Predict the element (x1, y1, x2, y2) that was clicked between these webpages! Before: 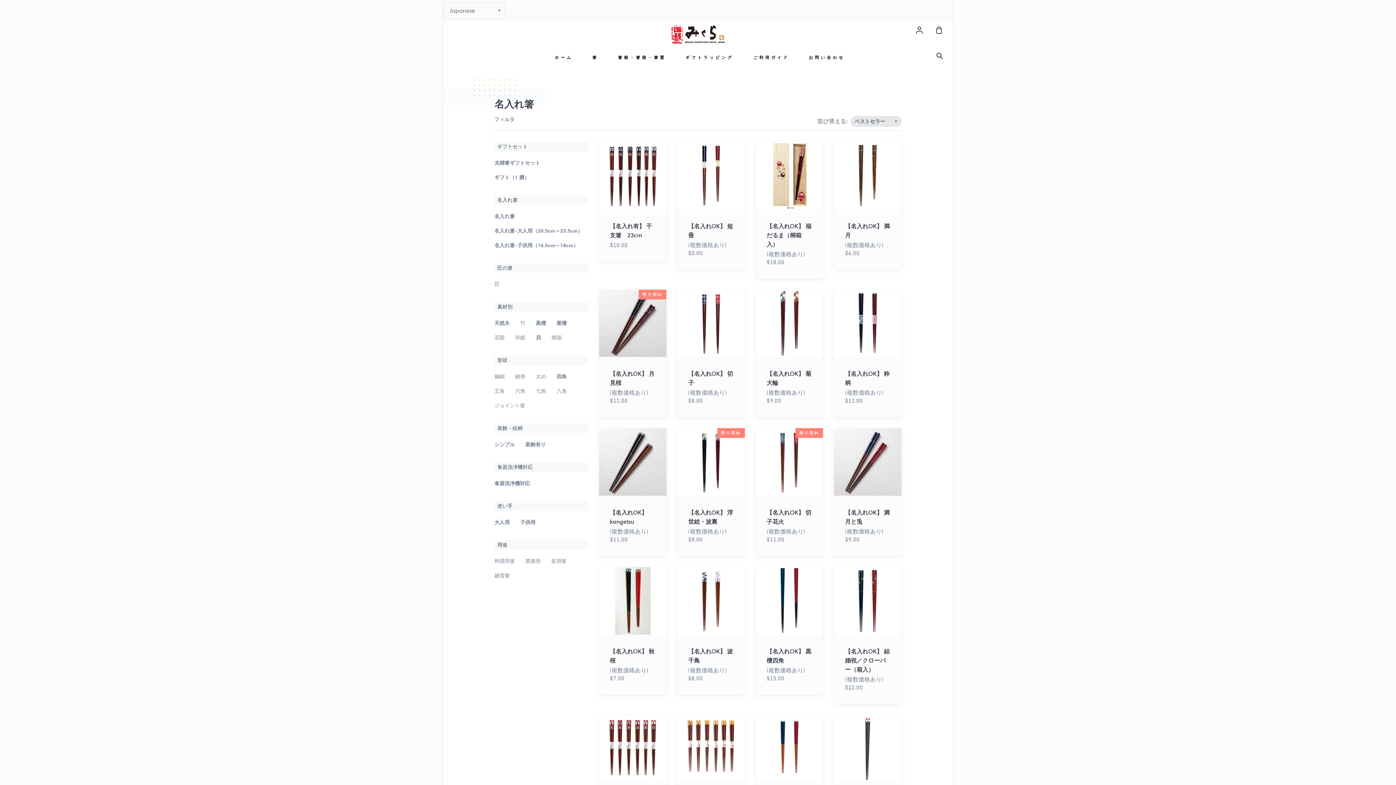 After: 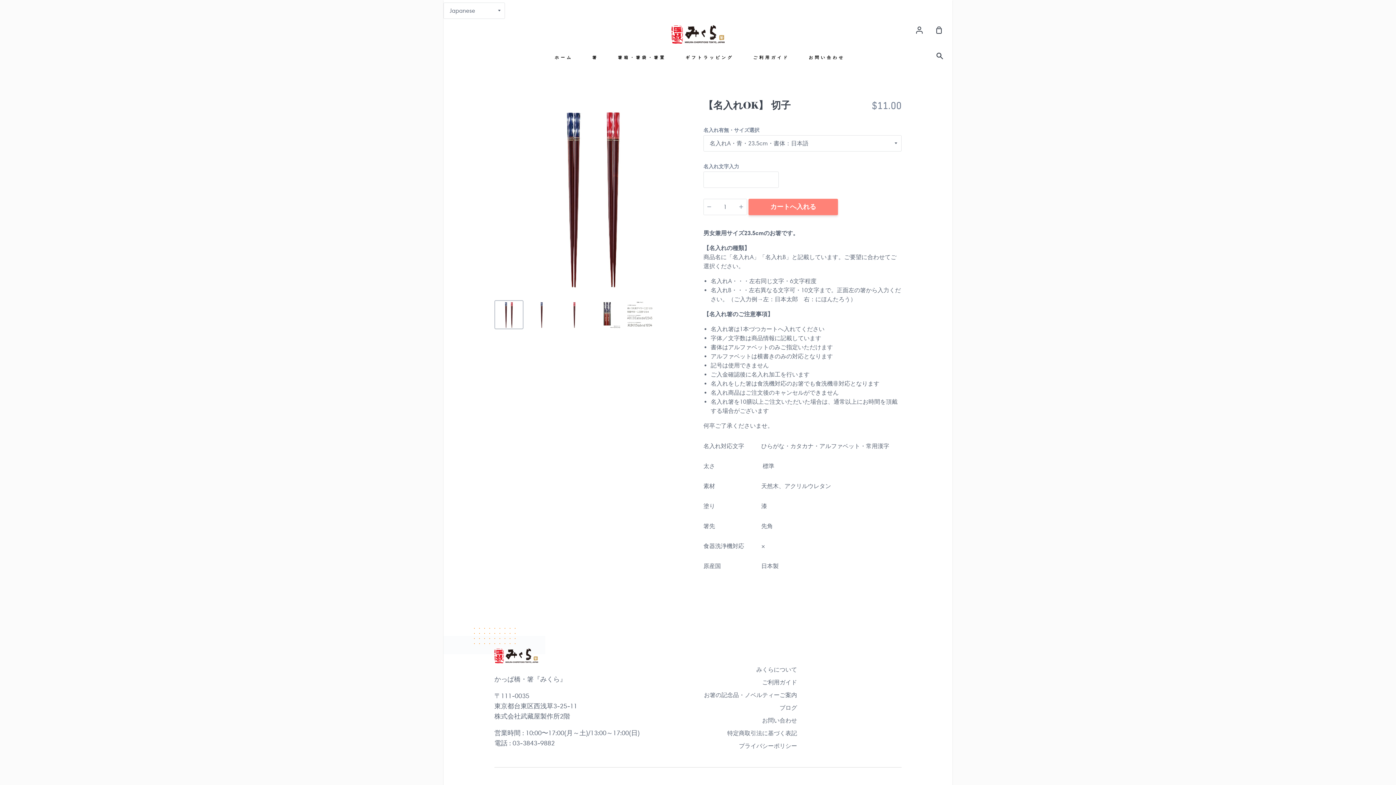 Action: label: 【名入れOK】 切子 bbox: (677, 289, 745, 417)